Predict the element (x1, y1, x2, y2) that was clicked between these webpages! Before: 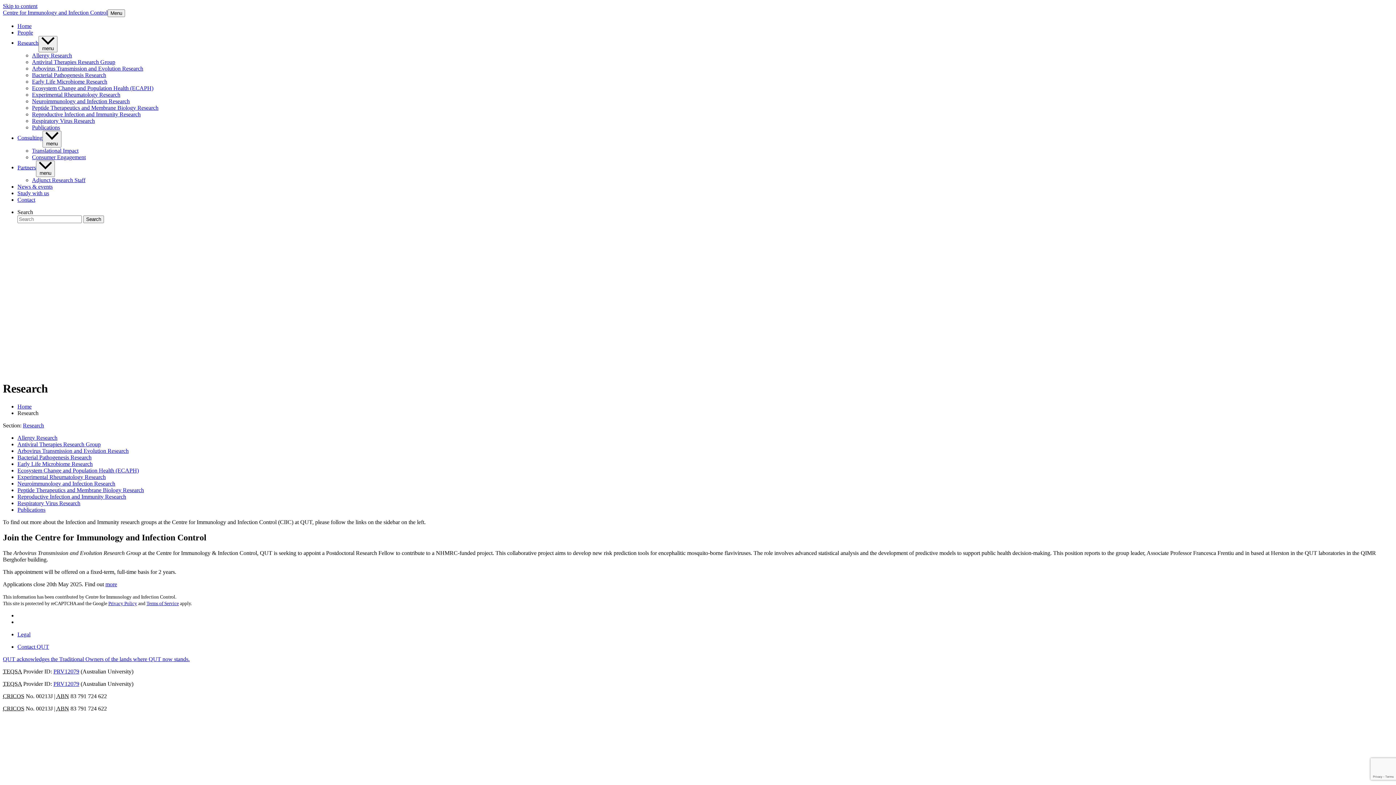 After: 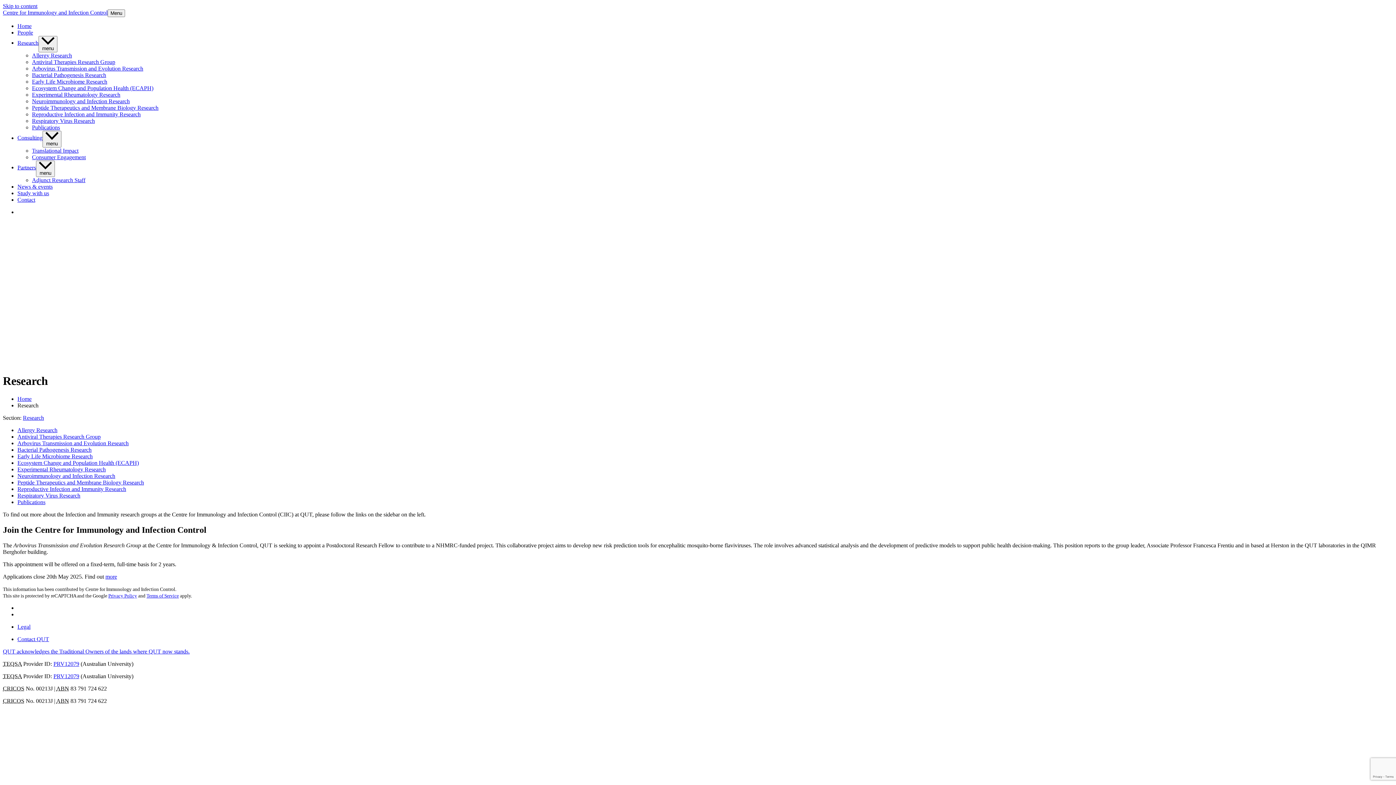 Action: label: Skip to content bbox: (2, 2, 37, 9)